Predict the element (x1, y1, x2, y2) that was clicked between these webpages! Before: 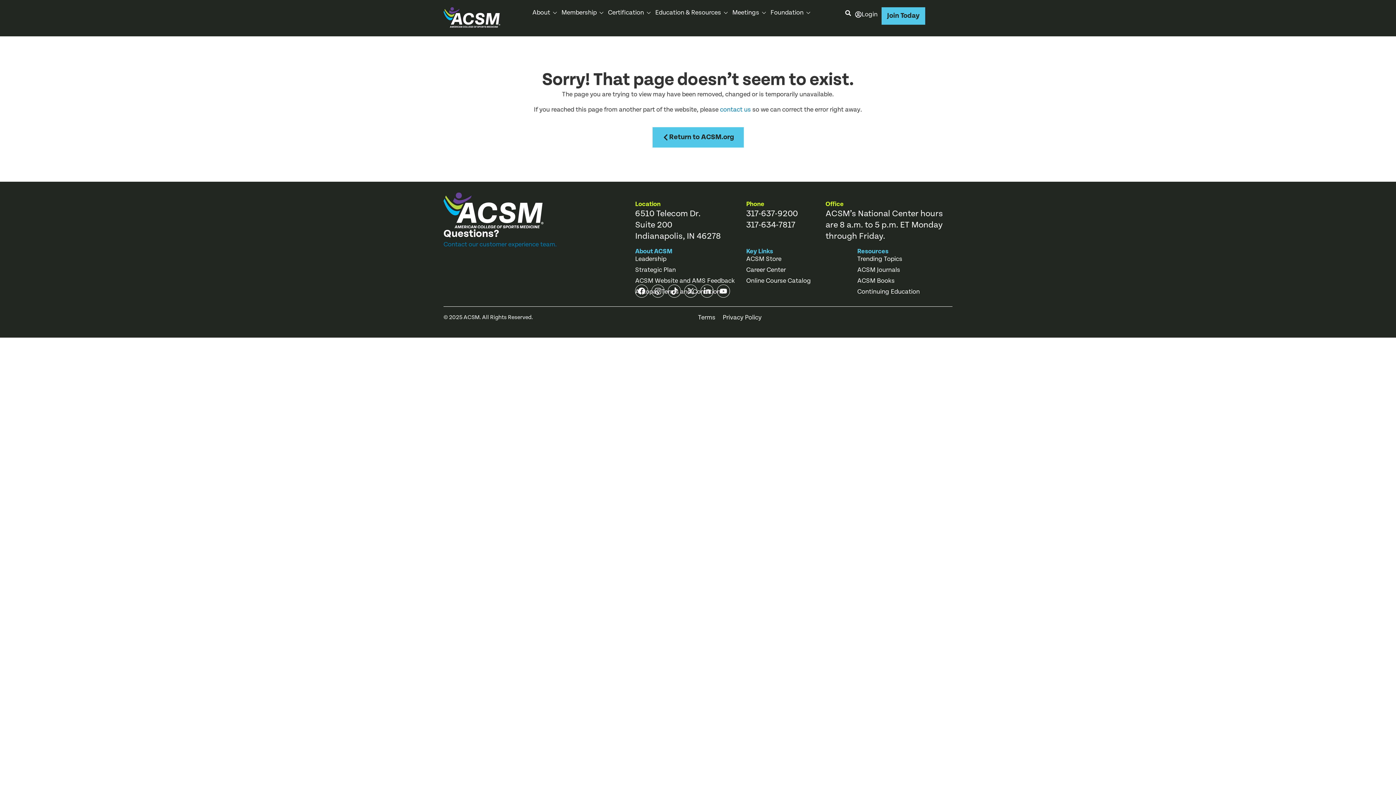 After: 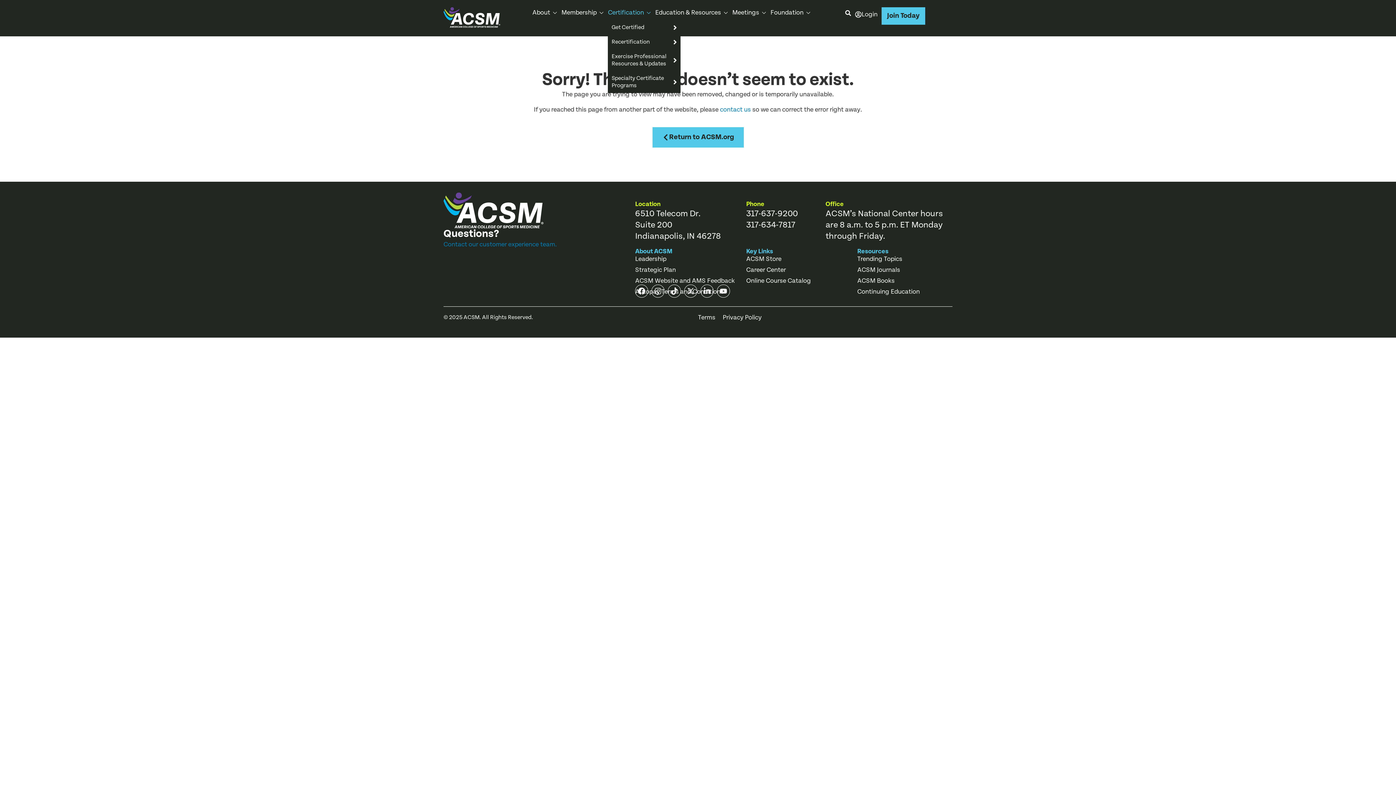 Action: bbox: (608, 8, 651, 16) label: Certification